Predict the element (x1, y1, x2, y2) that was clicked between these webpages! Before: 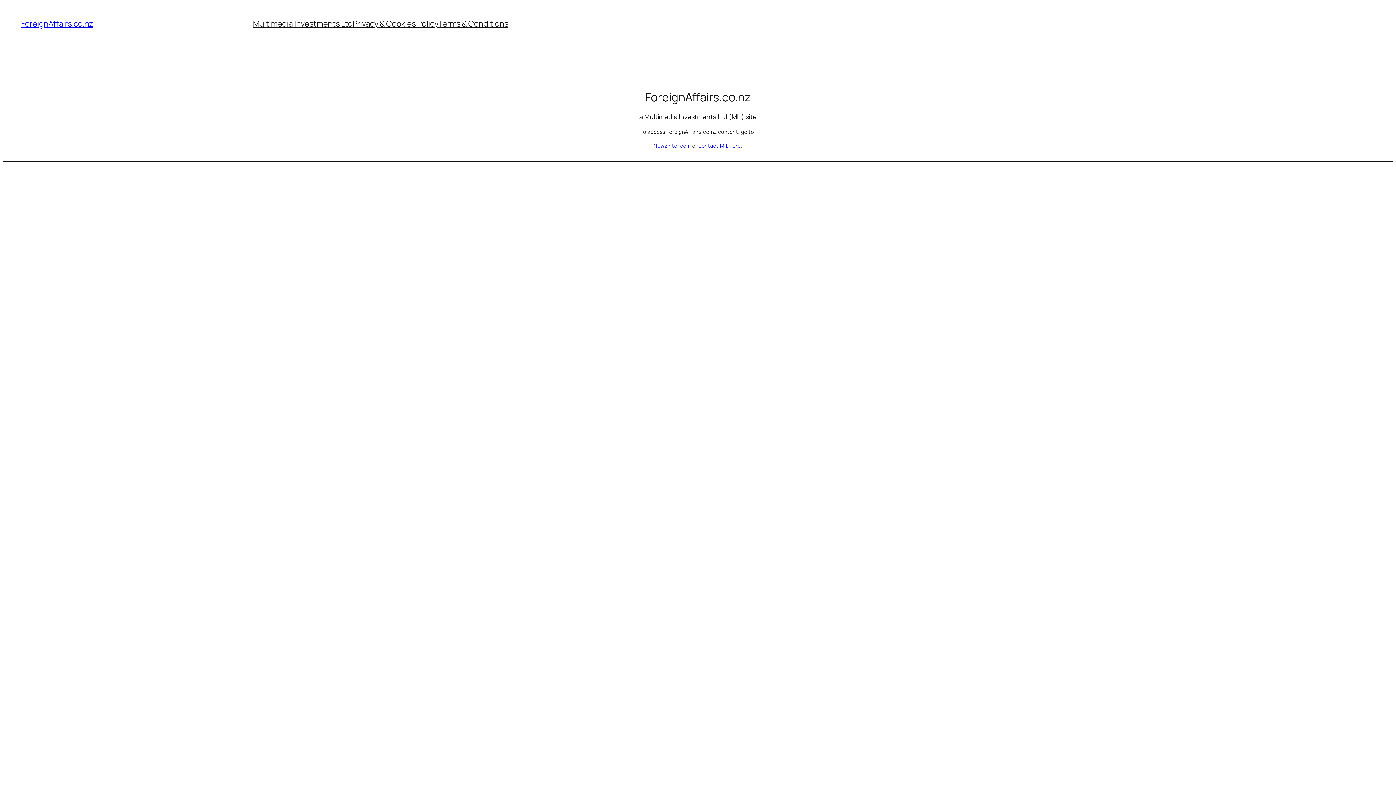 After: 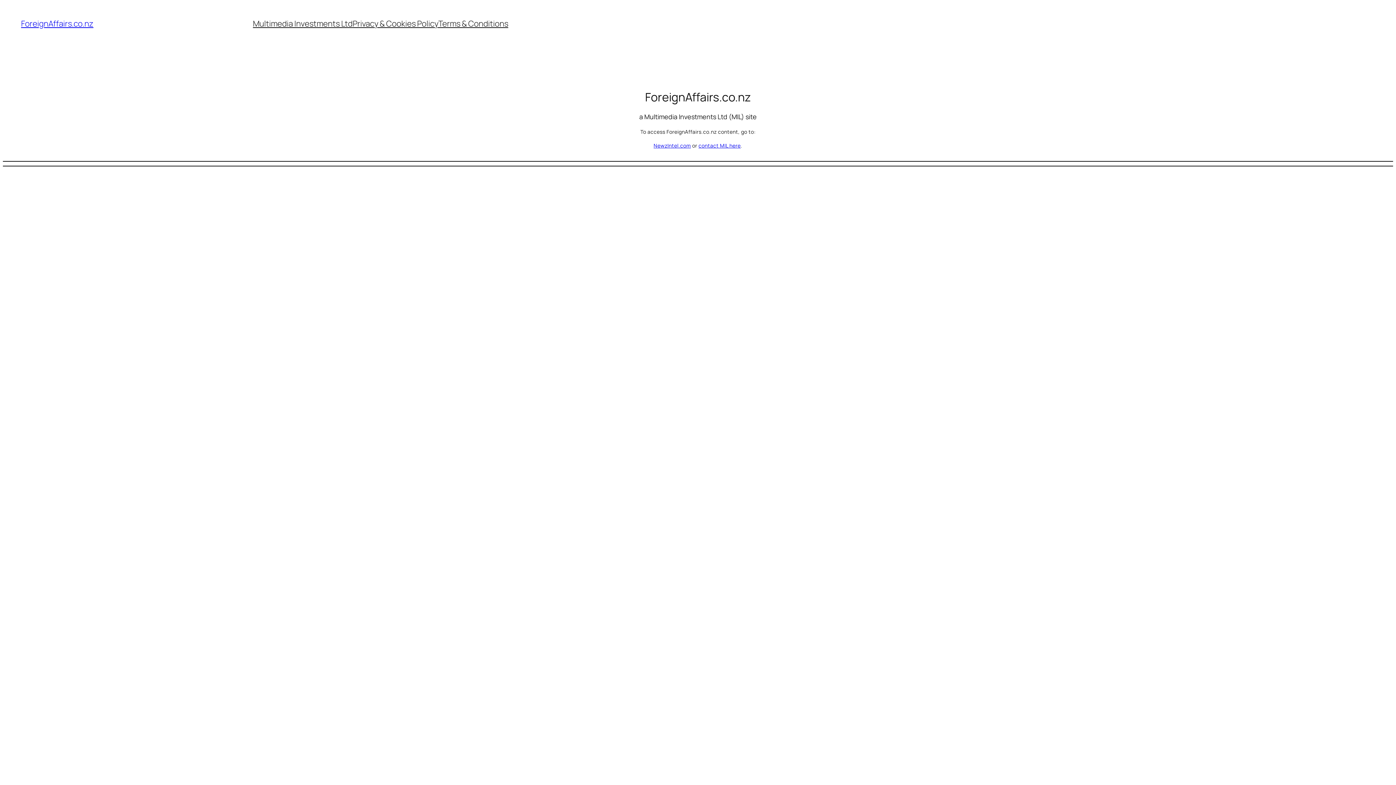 Action: bbox: (653, 142, 691, 149) label: NewzIntel.com